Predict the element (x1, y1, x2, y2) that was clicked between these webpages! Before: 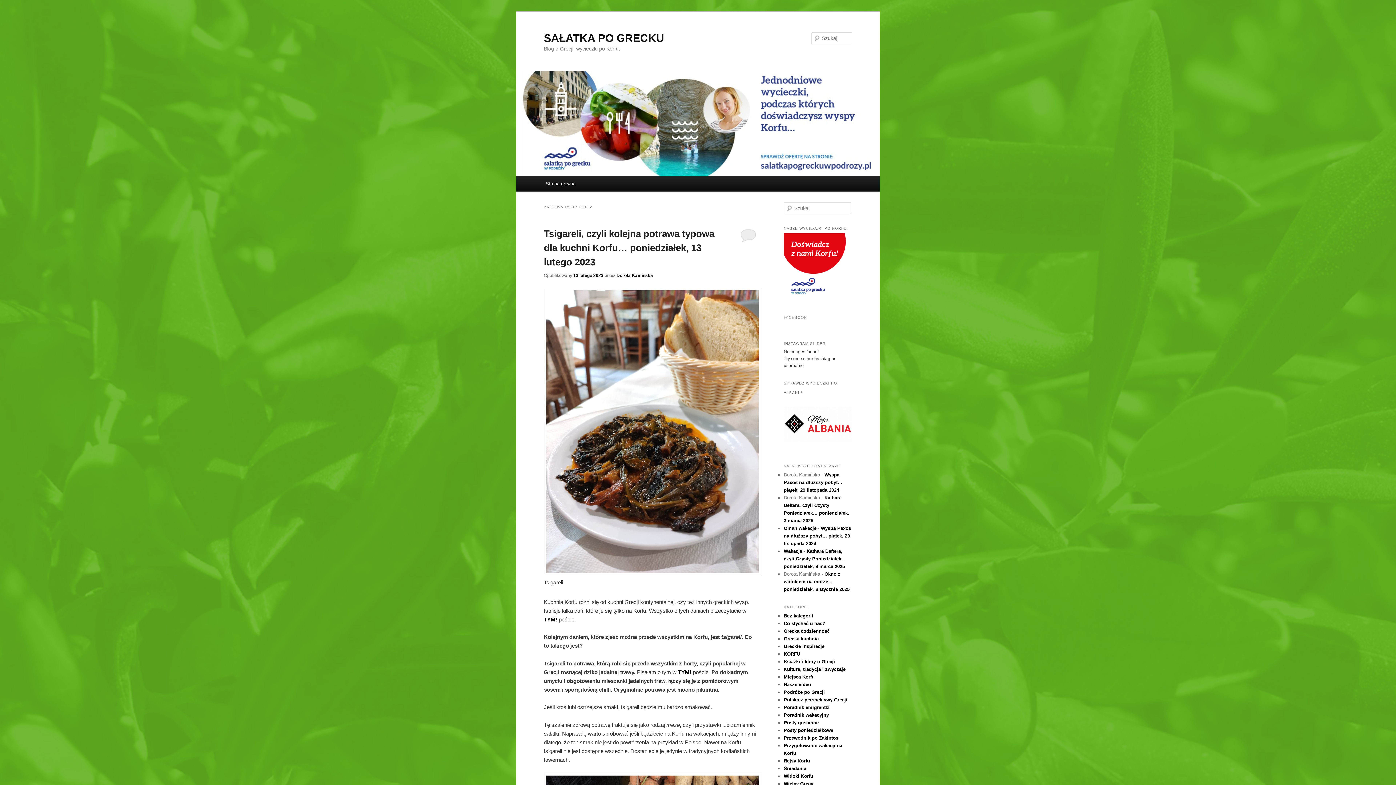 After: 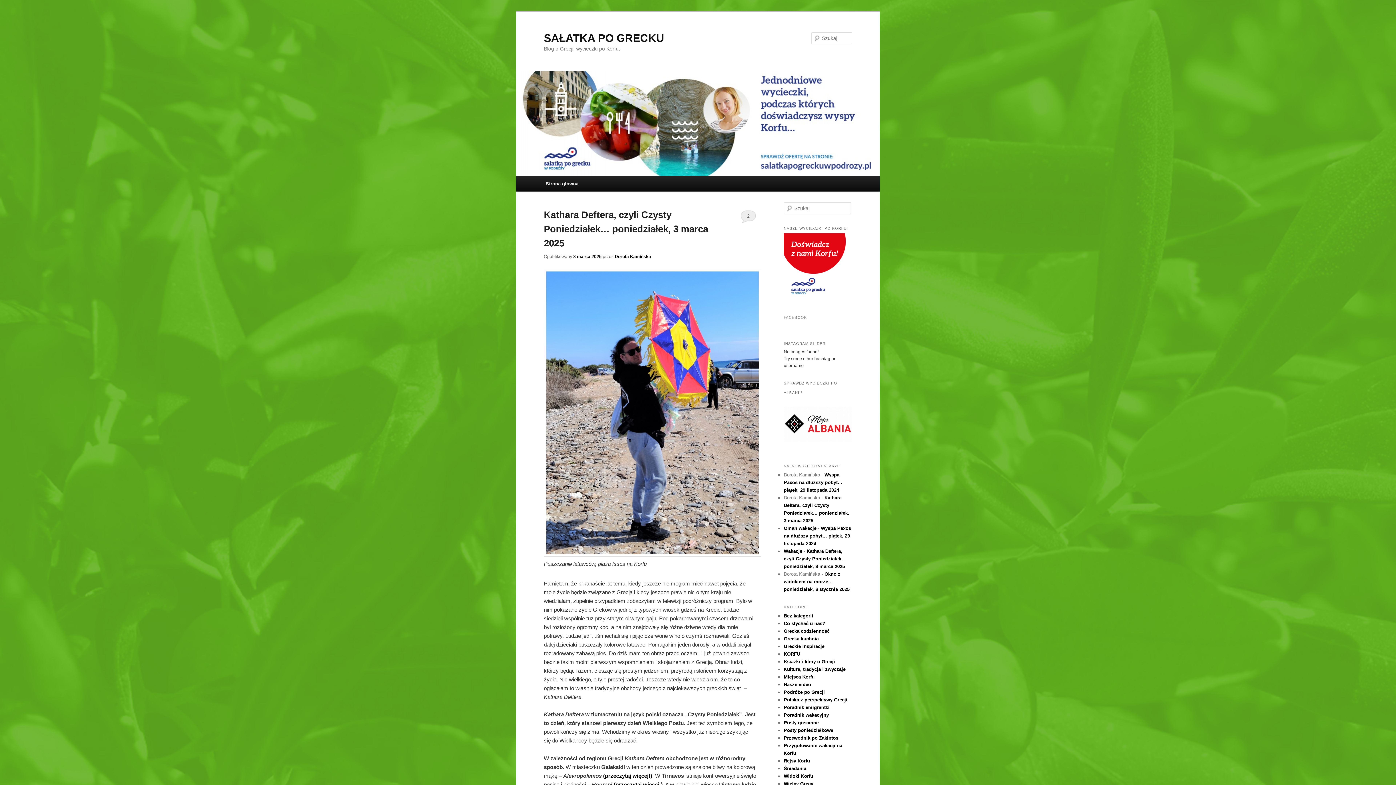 Action: bbox: (516, 71, 880, 176)